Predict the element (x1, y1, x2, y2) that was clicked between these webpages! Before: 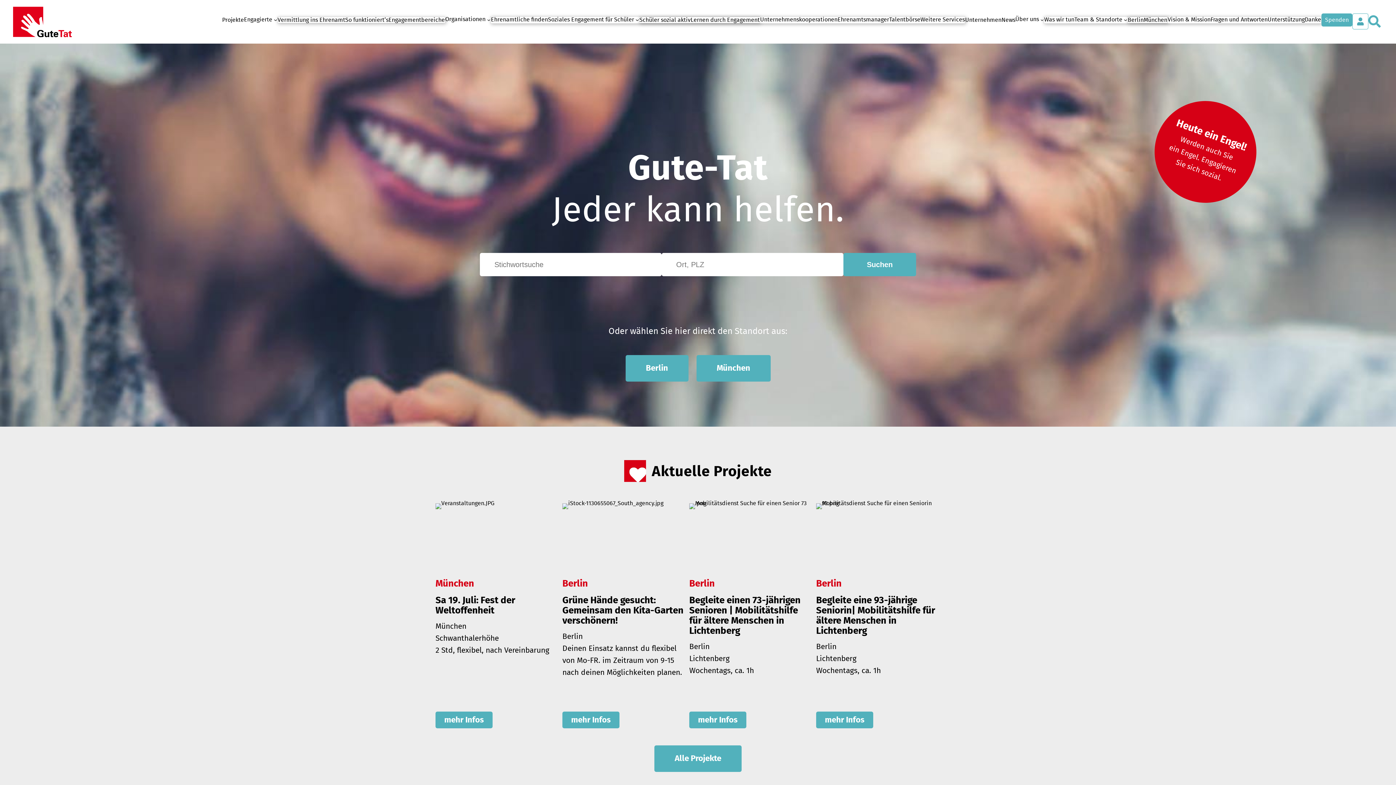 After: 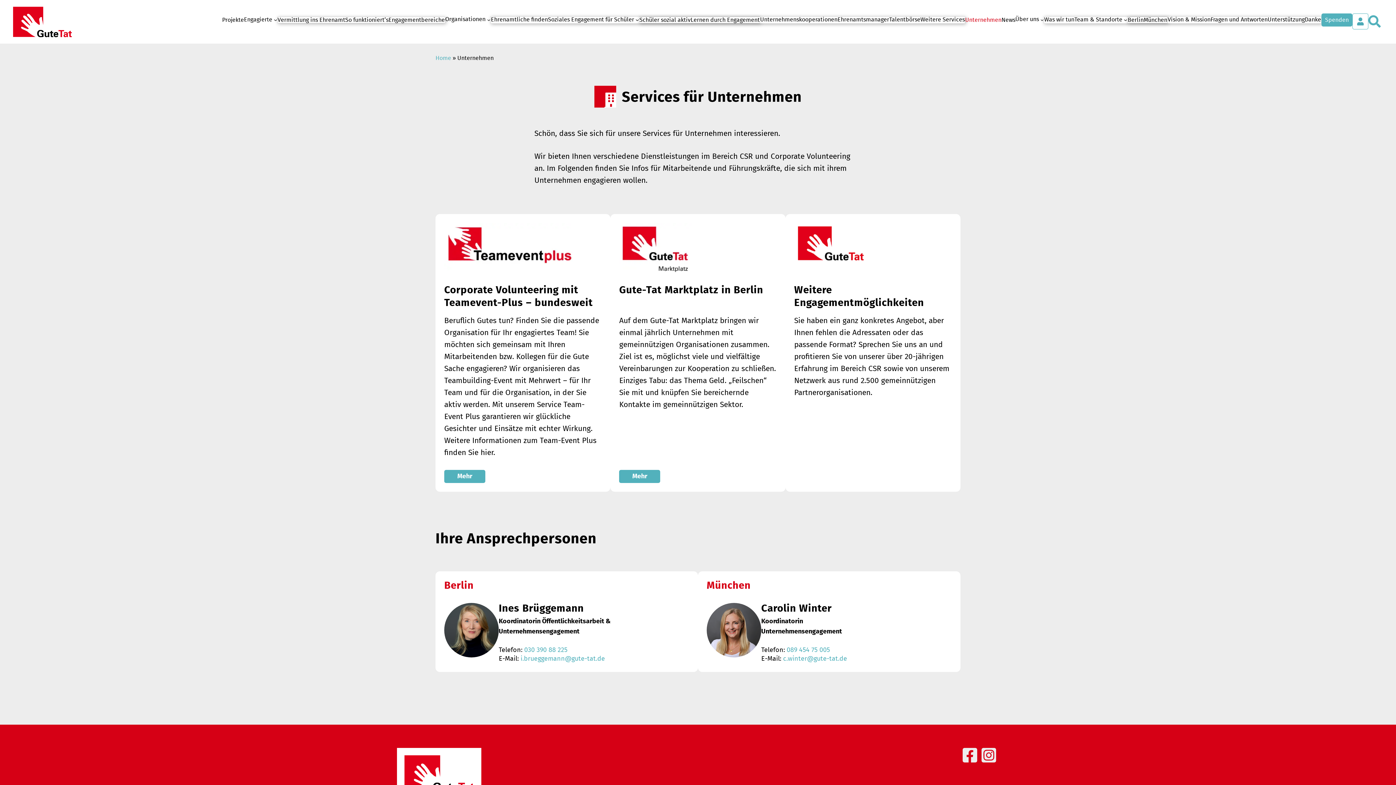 Action: label: Unternehmen bbox: (965, 16, 1001, 22)